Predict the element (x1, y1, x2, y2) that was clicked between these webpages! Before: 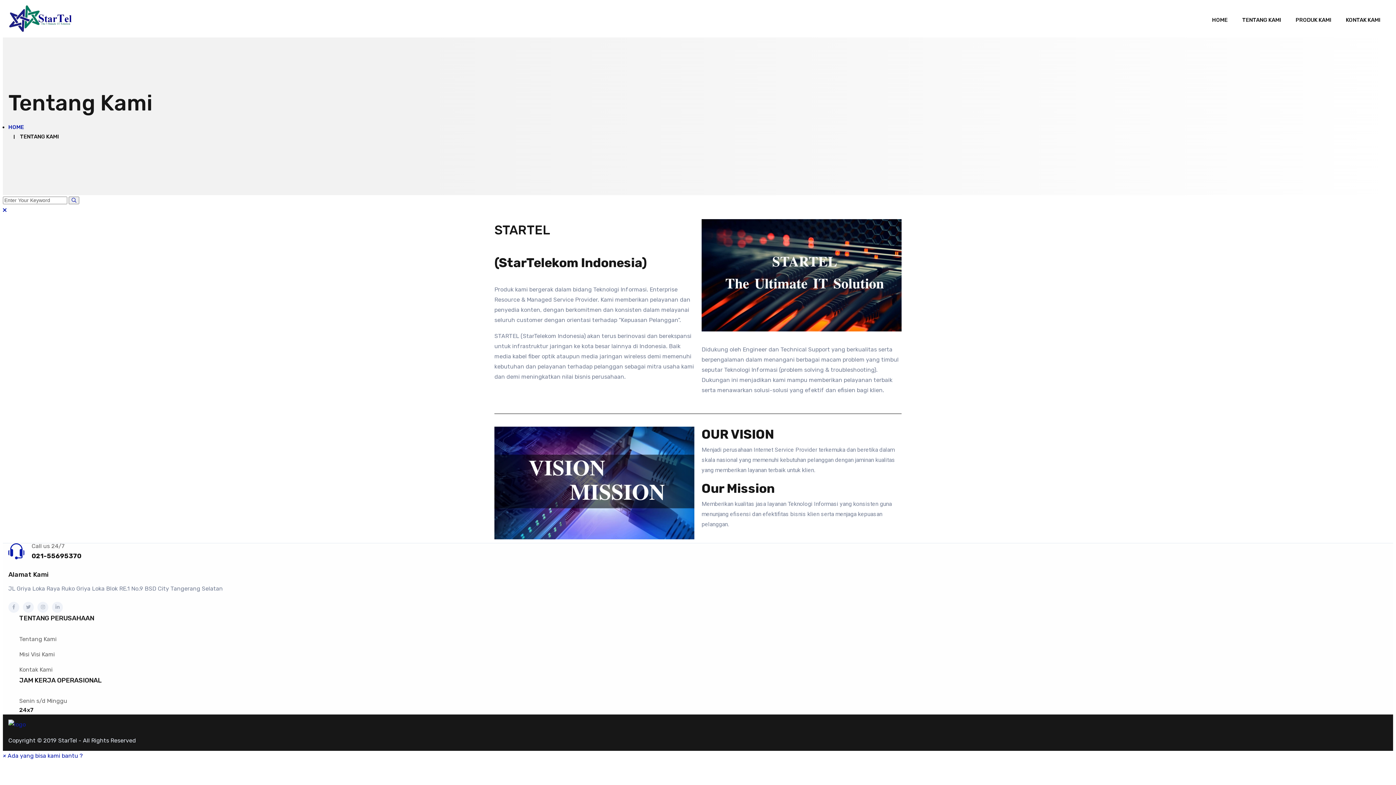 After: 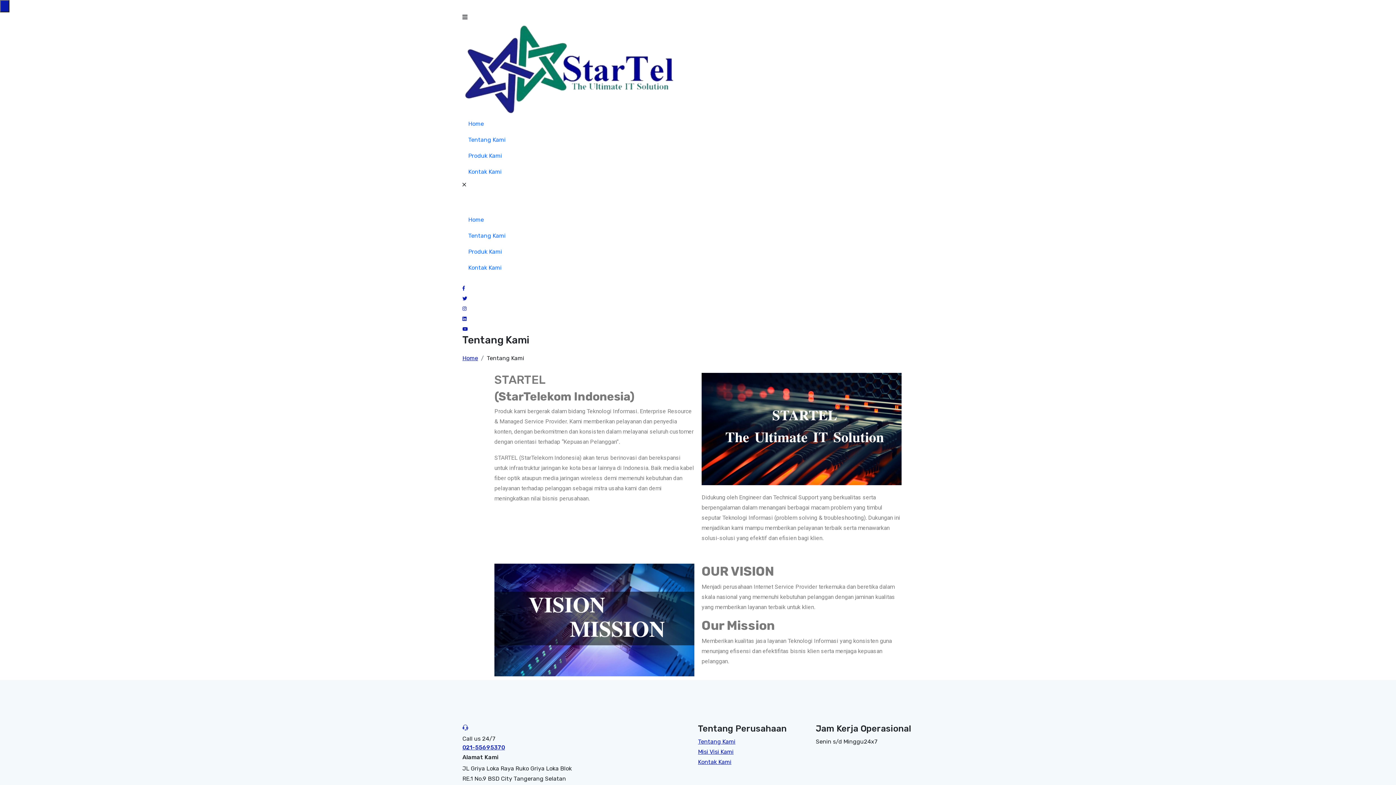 Action: label: TENTANG KAMI bbox: (1235, 2, 1288, 37)